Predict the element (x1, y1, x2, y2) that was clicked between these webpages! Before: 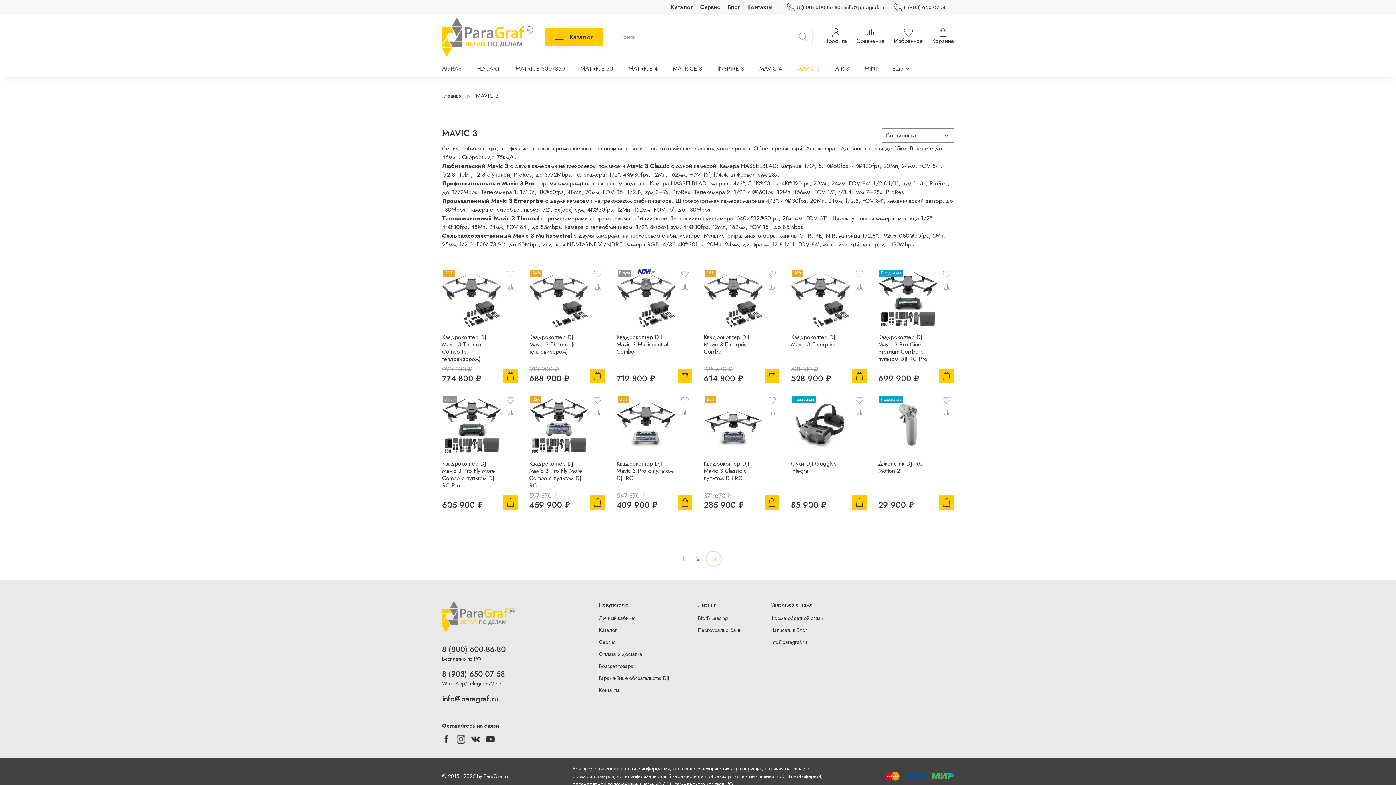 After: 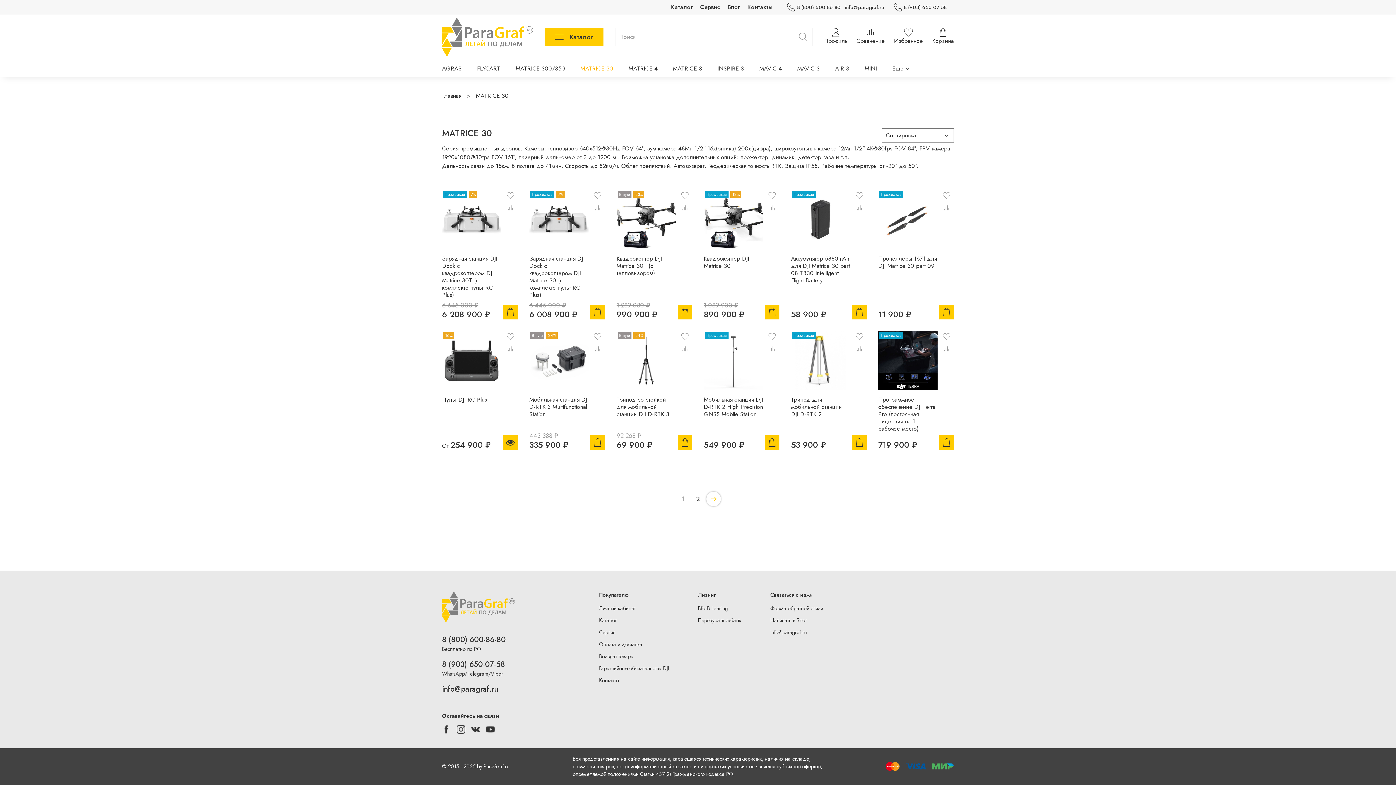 Action: bbox: (580, 62, 613, 74) label: MATRICE 30